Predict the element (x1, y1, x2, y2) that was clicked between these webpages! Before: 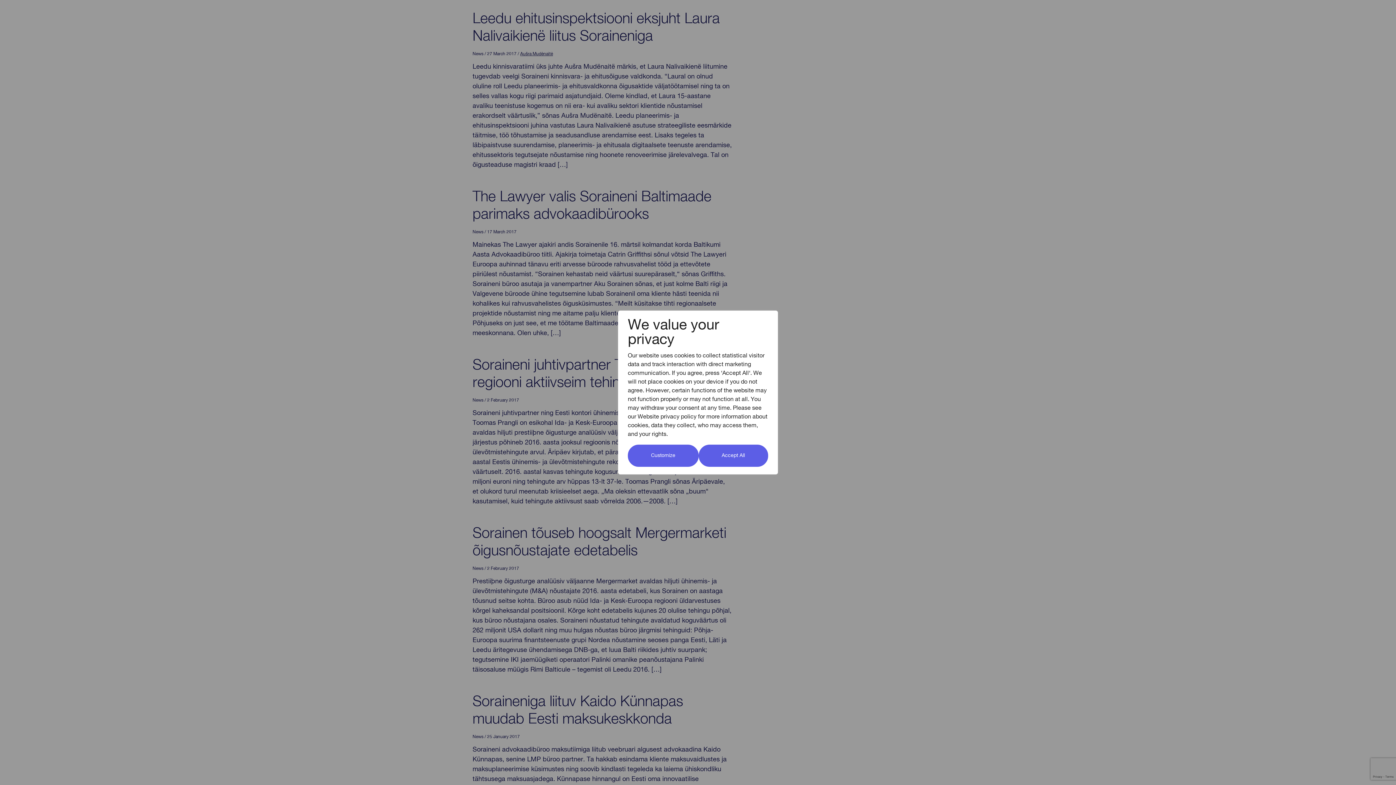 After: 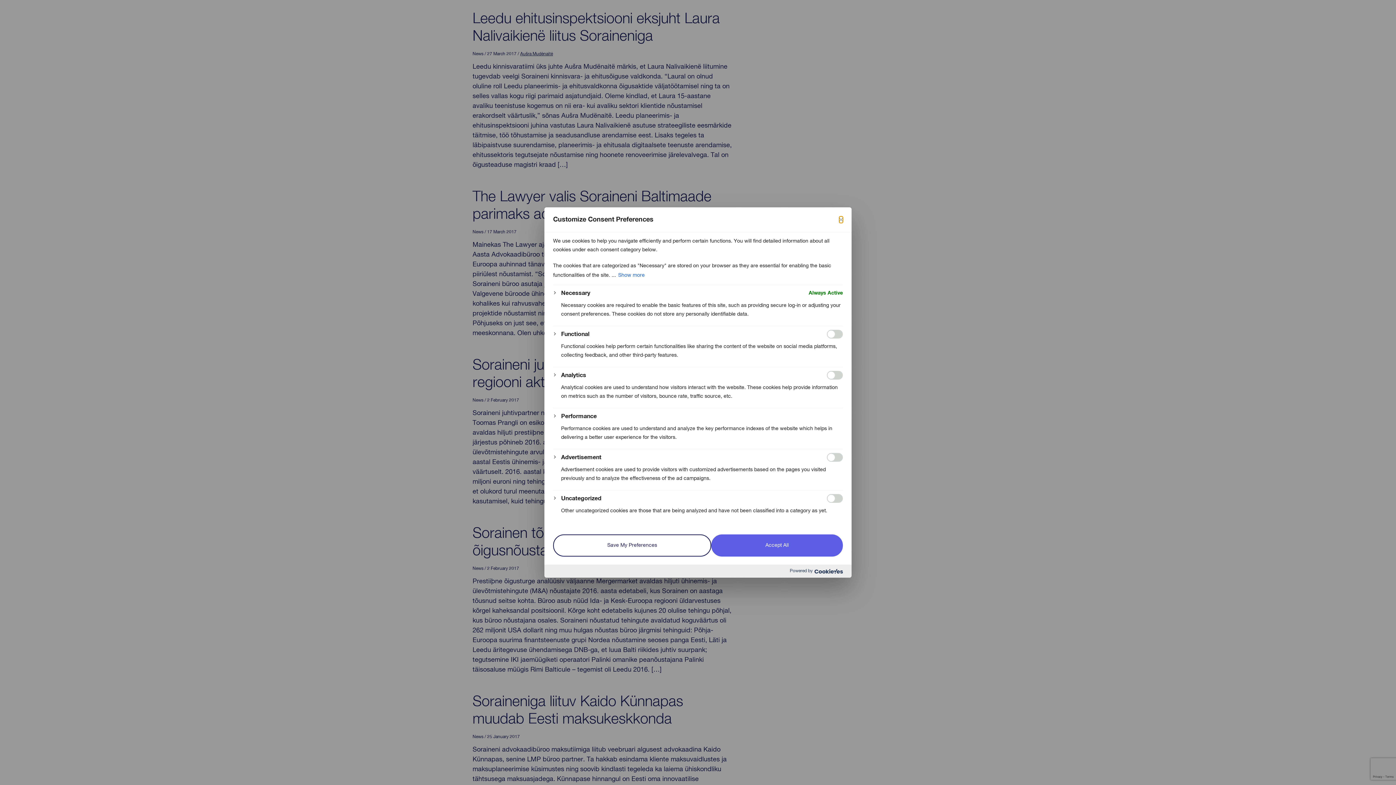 Action: bbox: (628, 444, 698, 467) label: Customize